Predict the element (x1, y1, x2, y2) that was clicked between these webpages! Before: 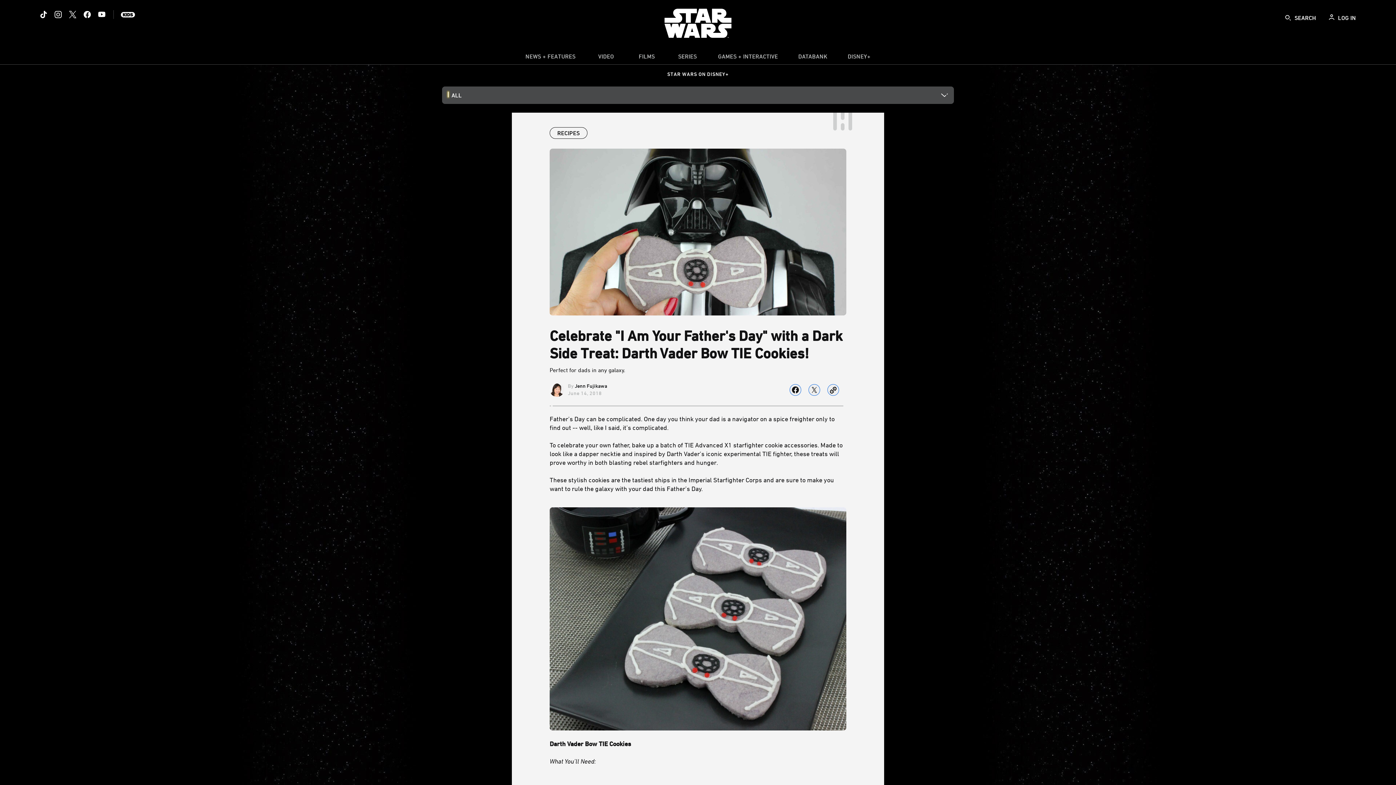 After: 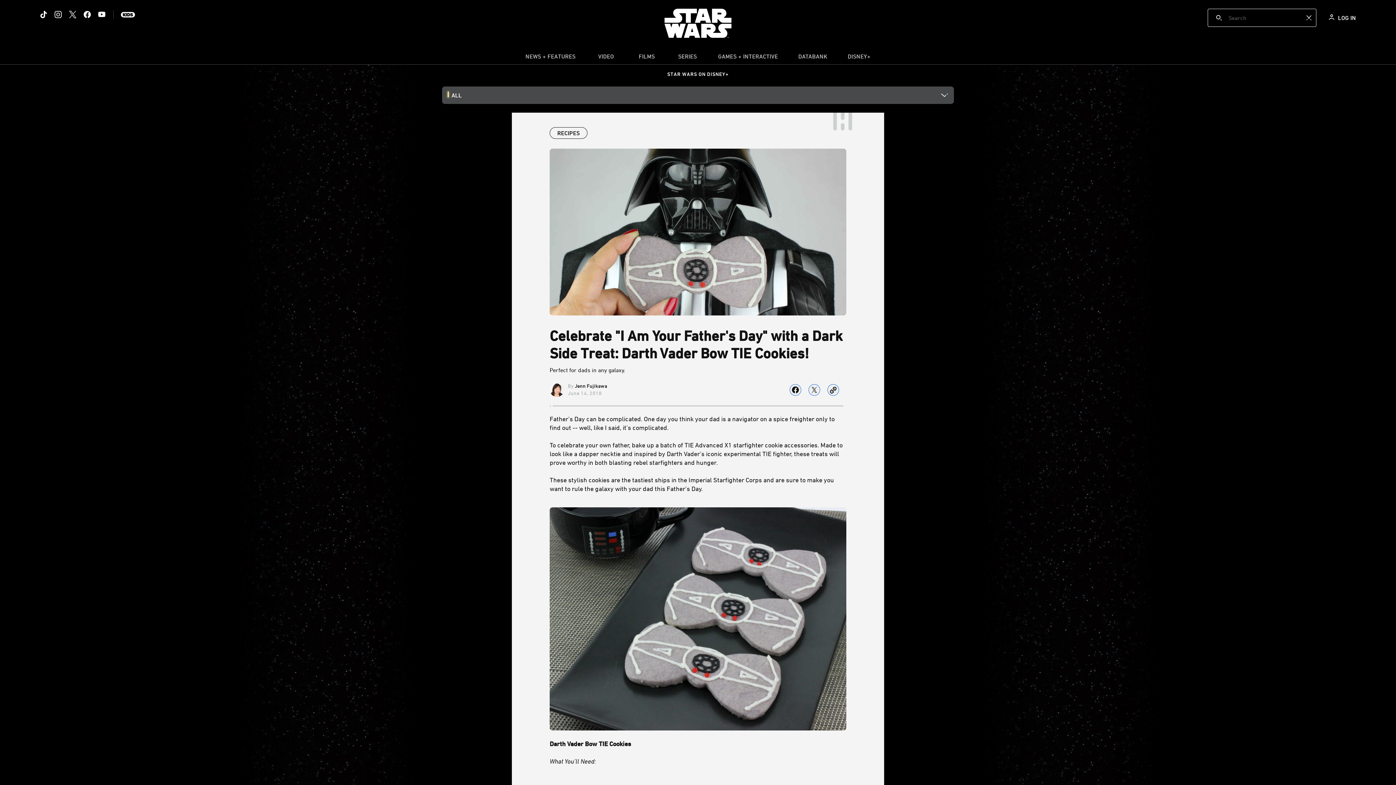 Action: bbox: (1284, 9, 1292, 26) label: submit